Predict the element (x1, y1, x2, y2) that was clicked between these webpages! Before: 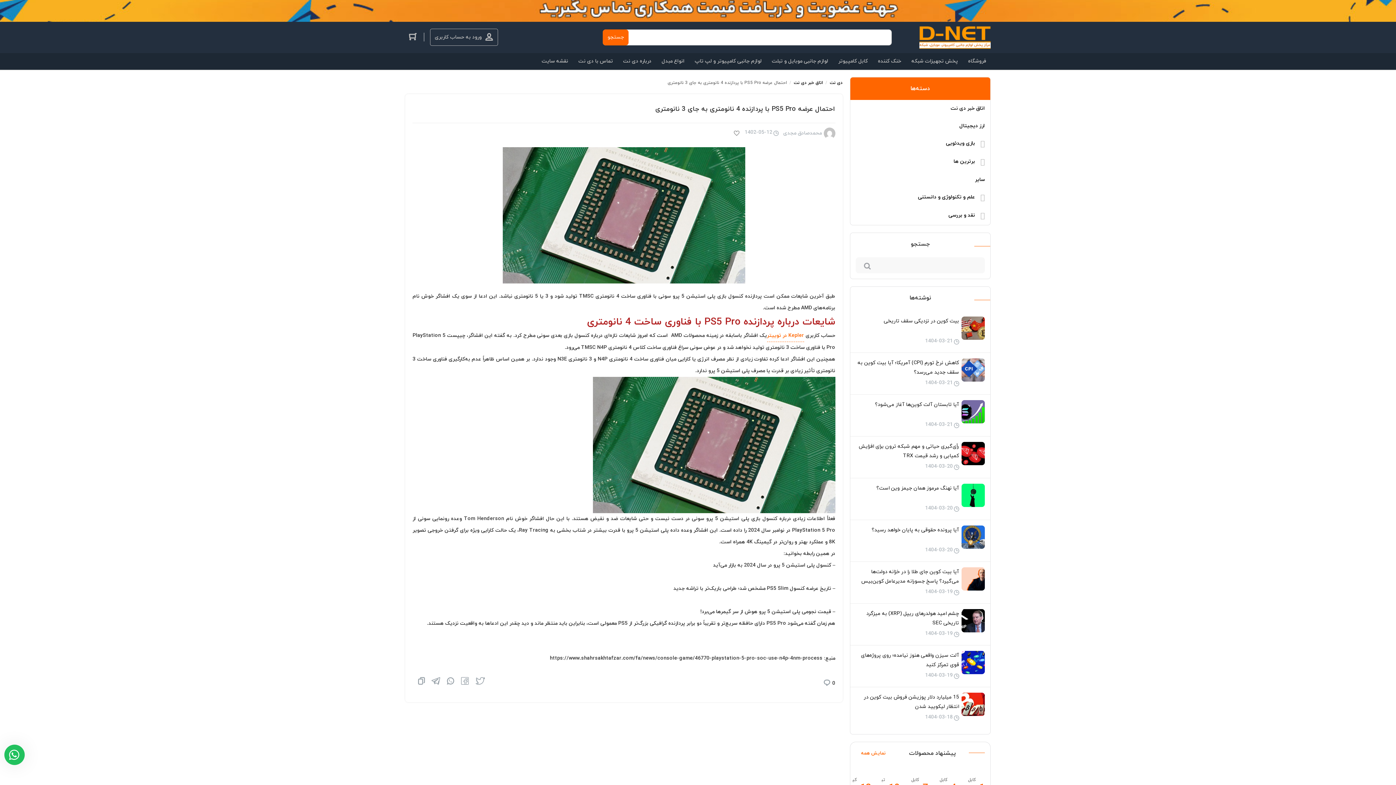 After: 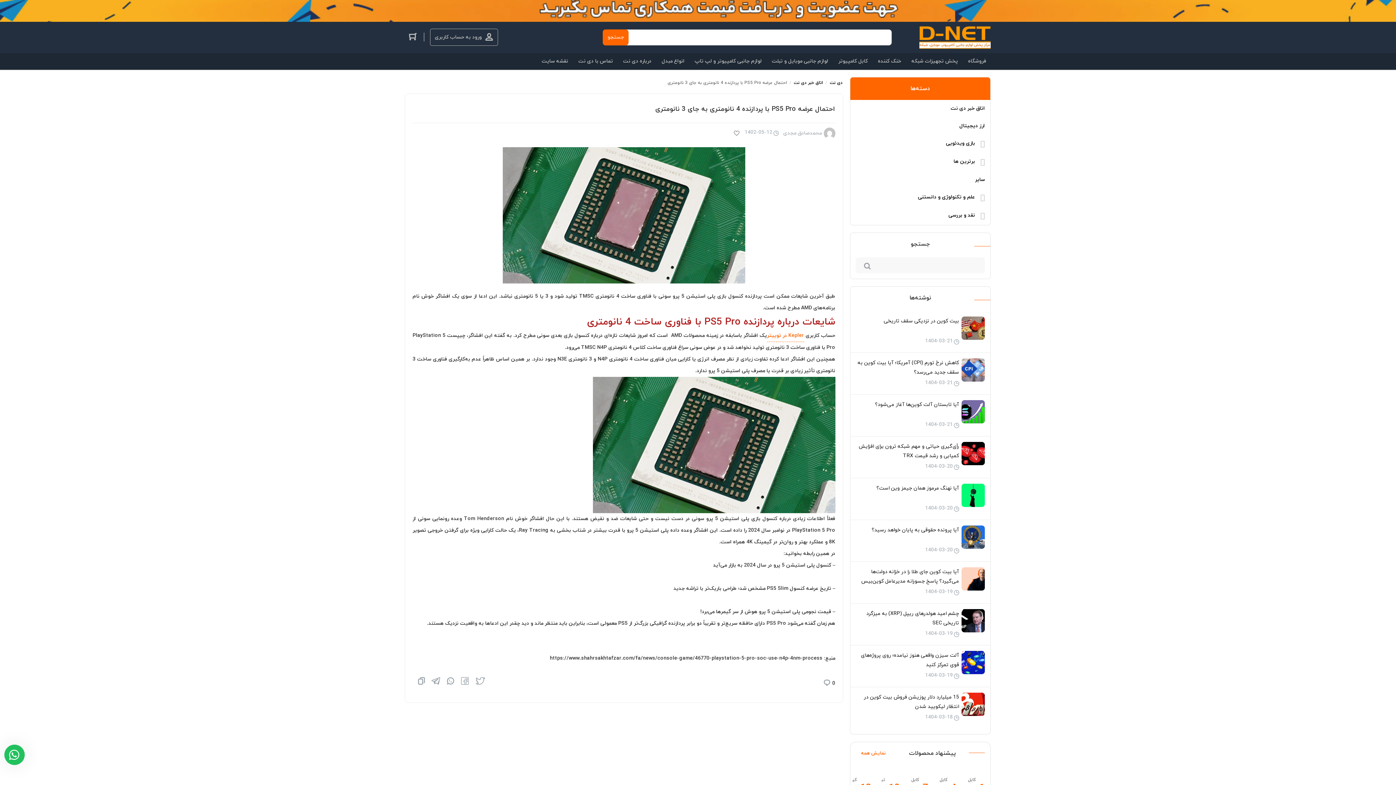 Action: bbox: (446, 675, 454, 689)